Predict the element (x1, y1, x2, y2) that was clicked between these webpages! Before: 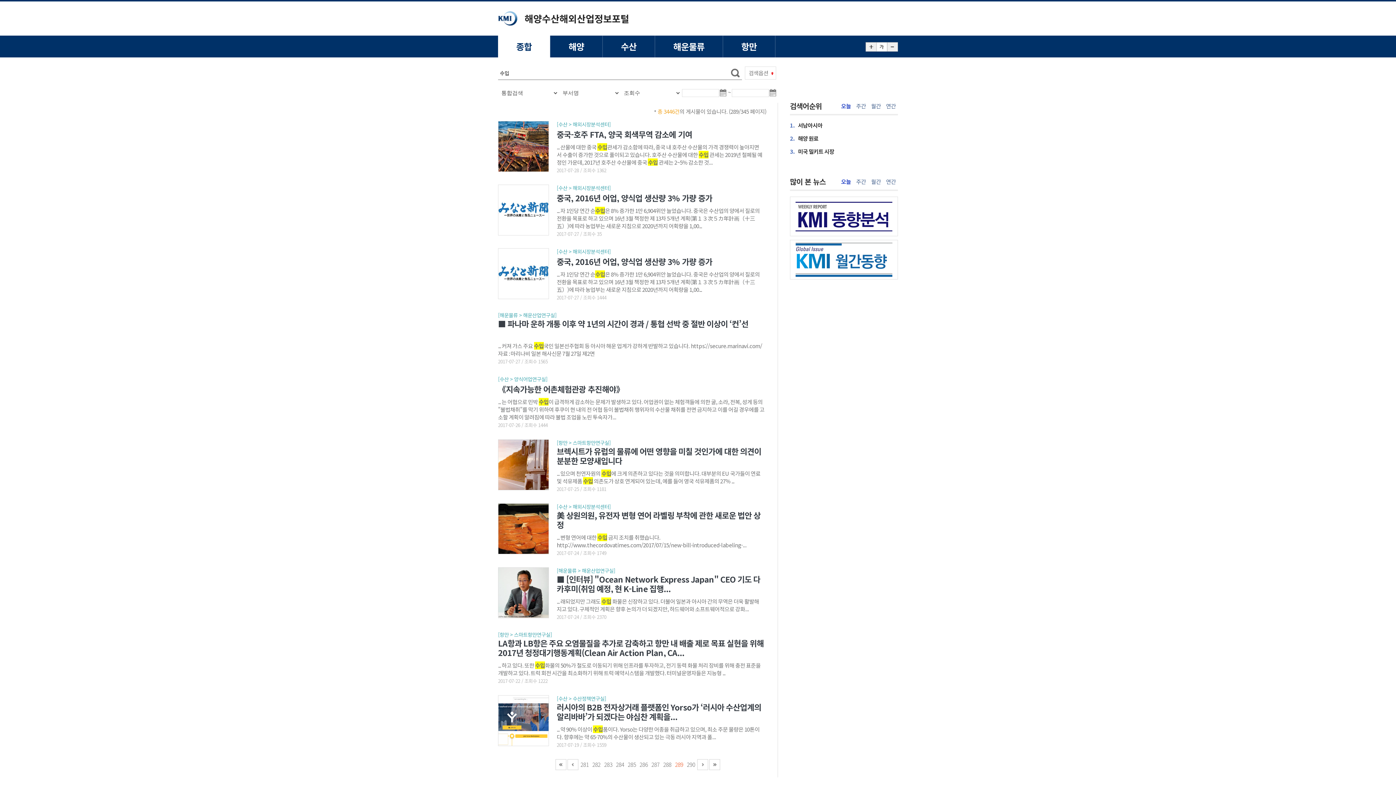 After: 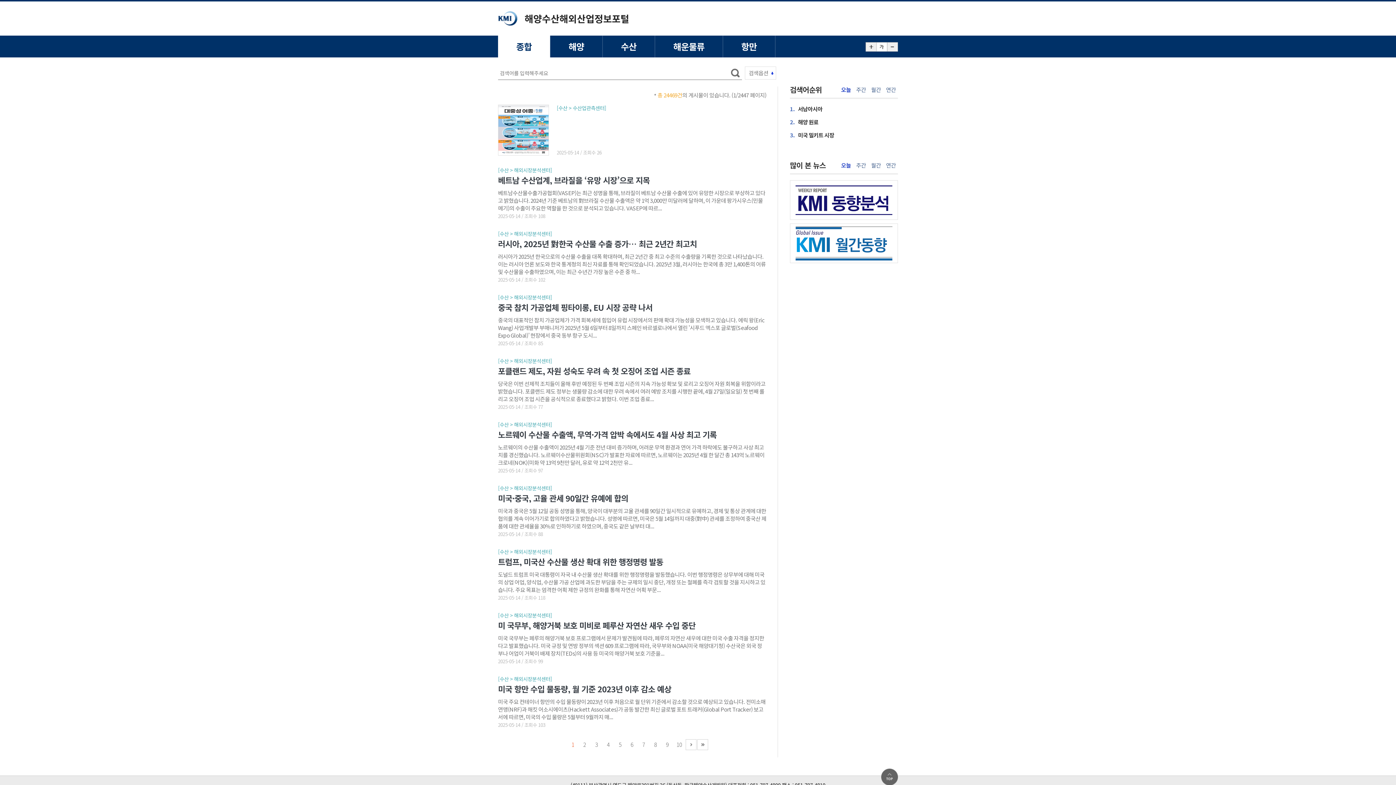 Action: label: 종합 bbox: (498, 35, 550, 57)